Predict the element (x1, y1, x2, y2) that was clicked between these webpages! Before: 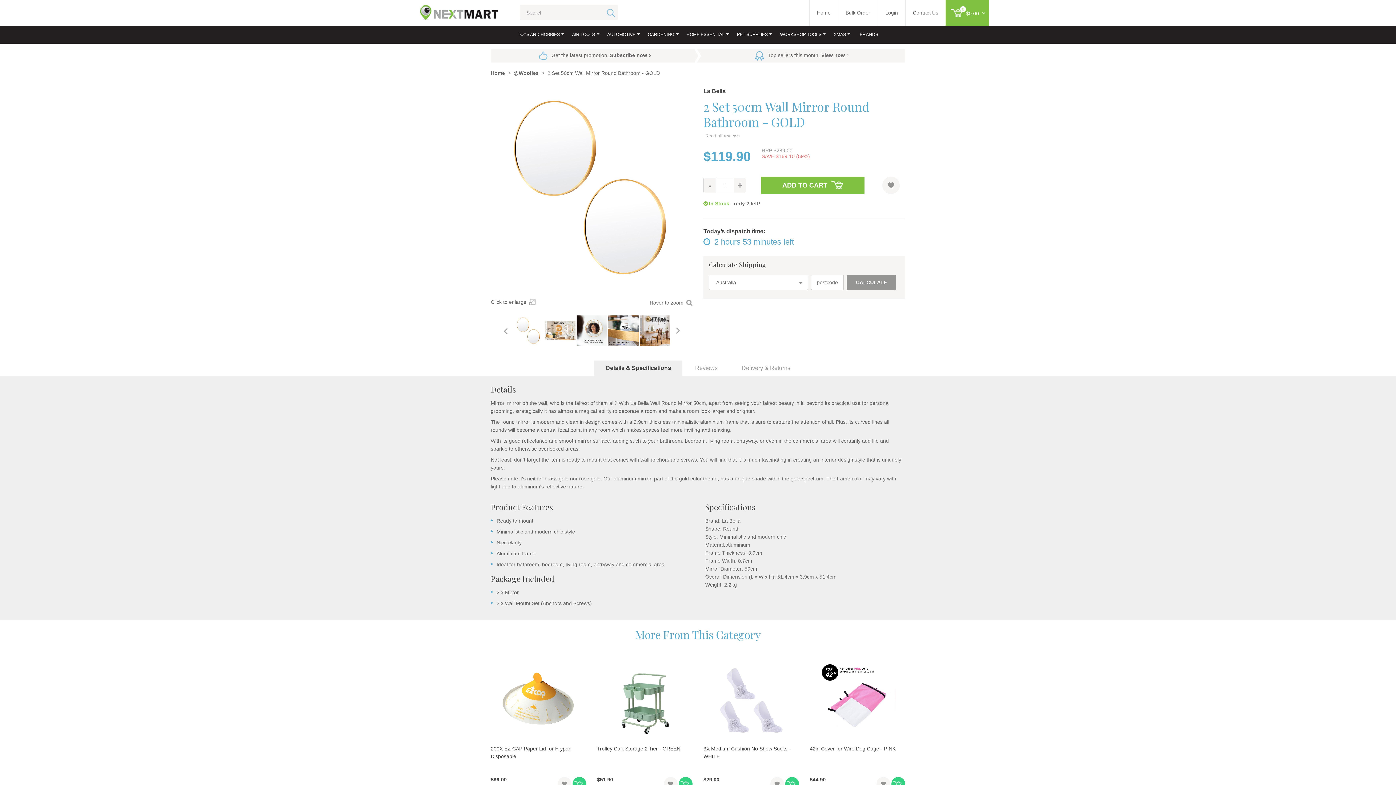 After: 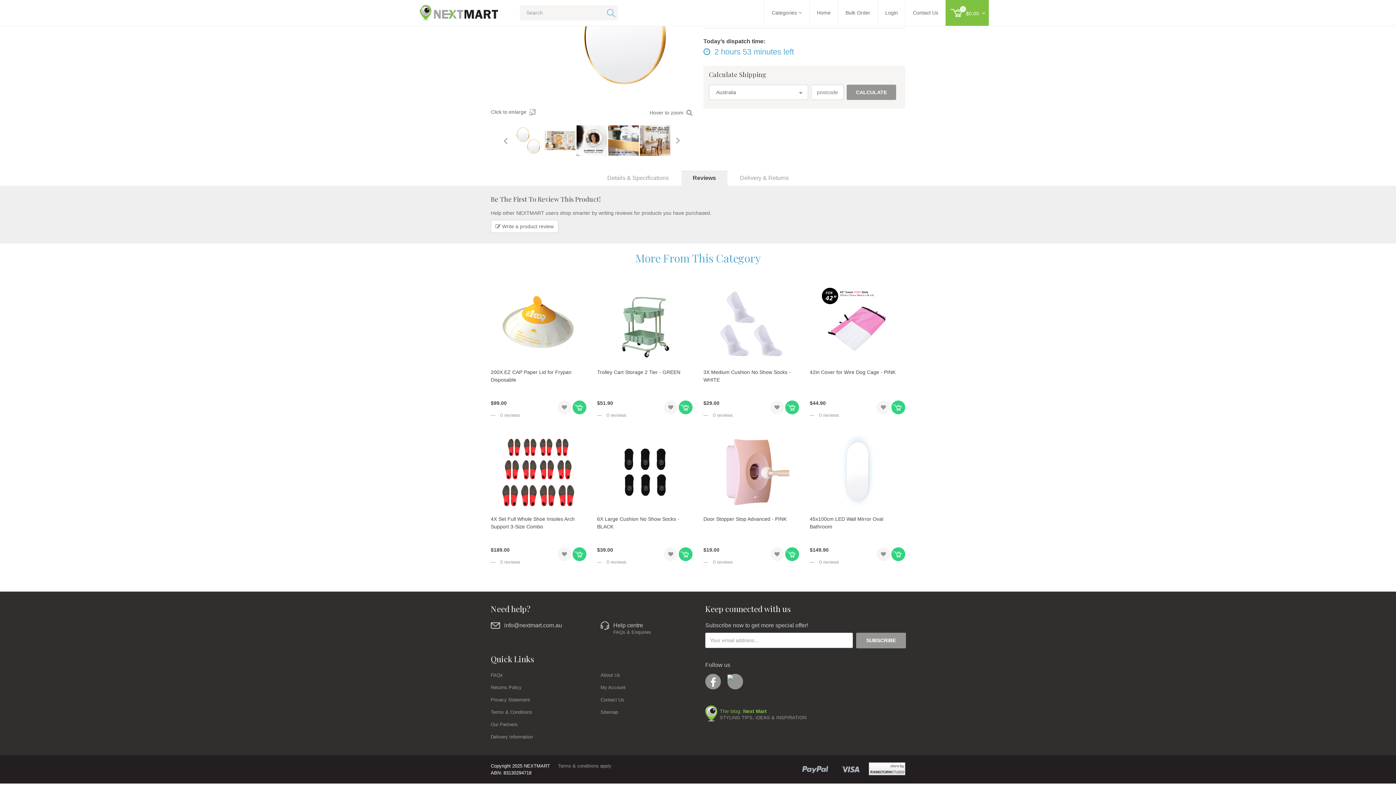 Action: label: Read all reviews bbox: (703, 133, 740, 138)